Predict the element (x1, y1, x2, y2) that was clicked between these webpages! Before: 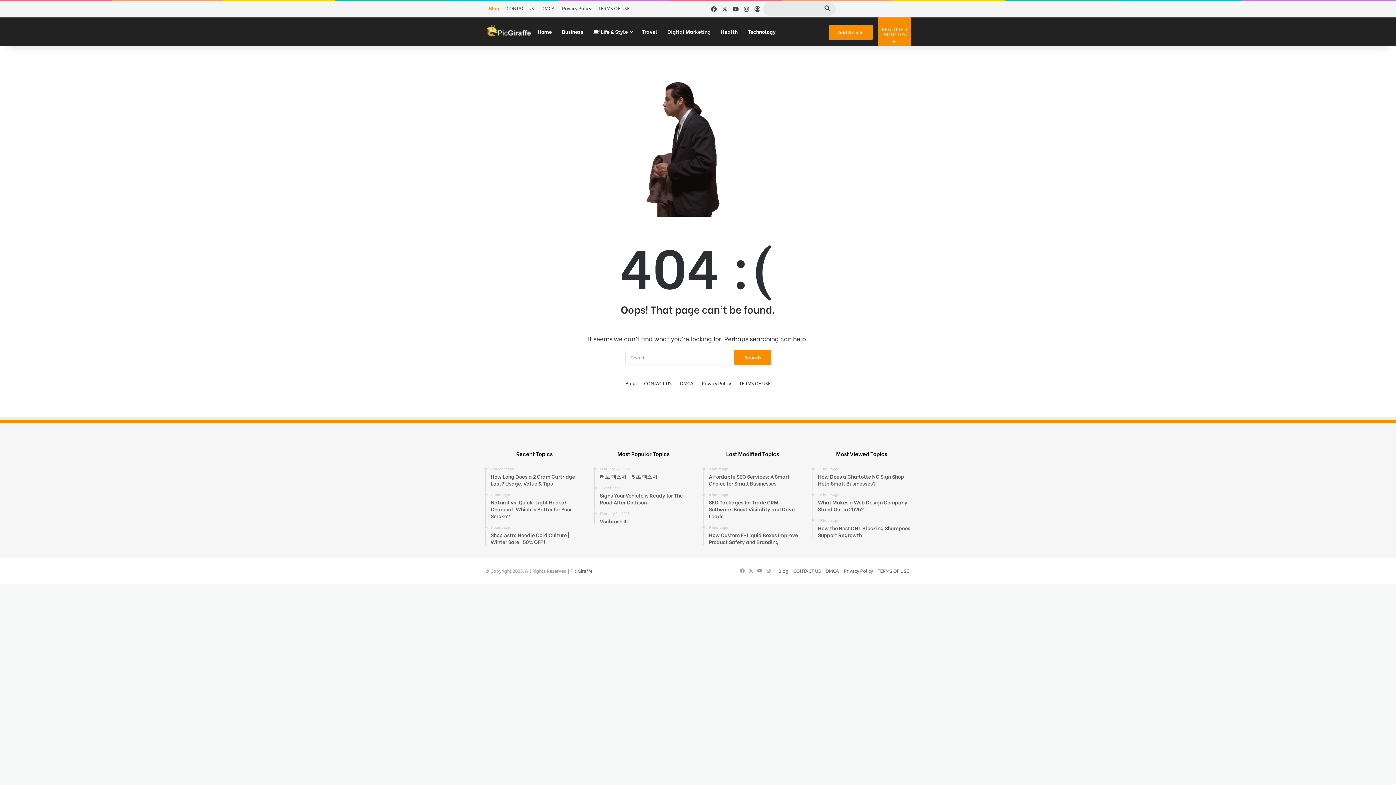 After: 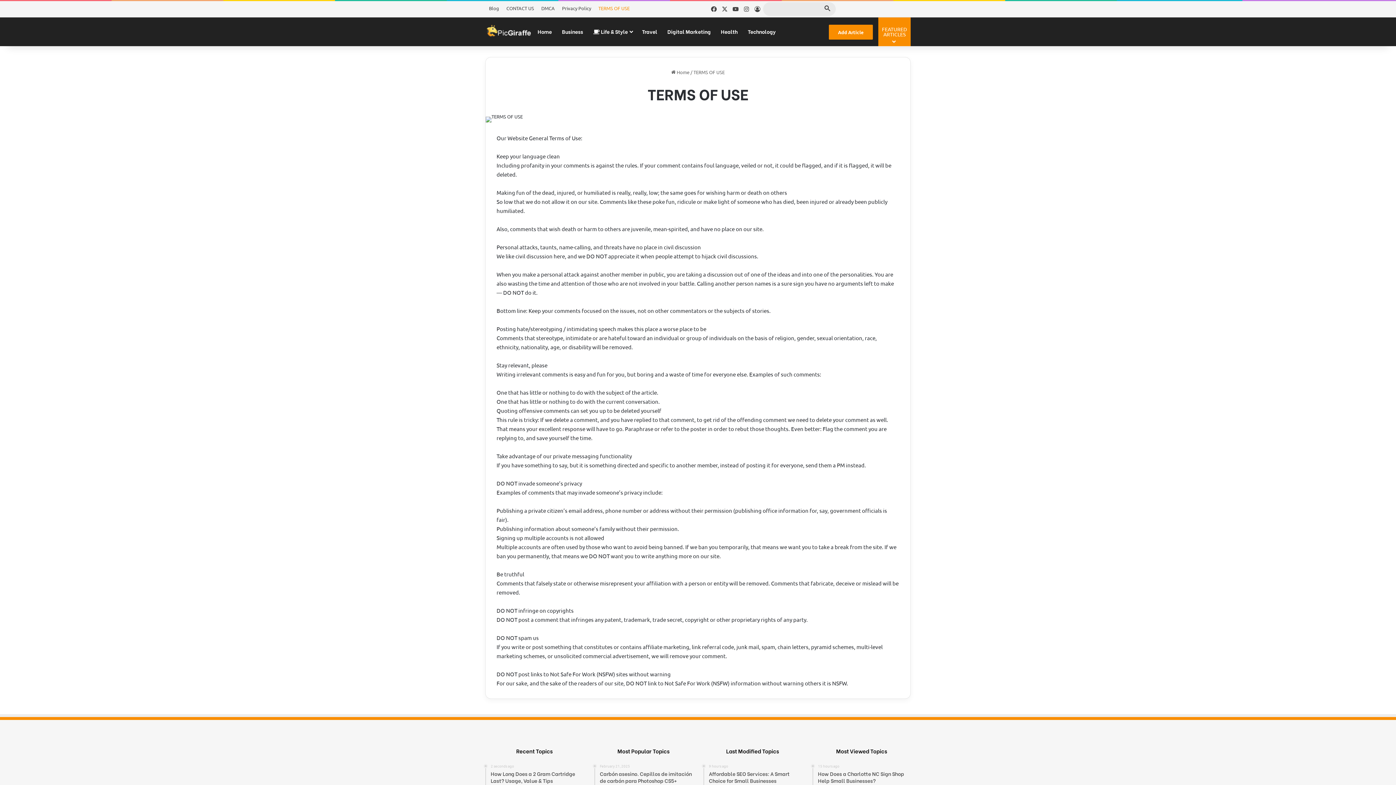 Action: label: TERMS OF USE bbox: (739, 379, 770, 387)